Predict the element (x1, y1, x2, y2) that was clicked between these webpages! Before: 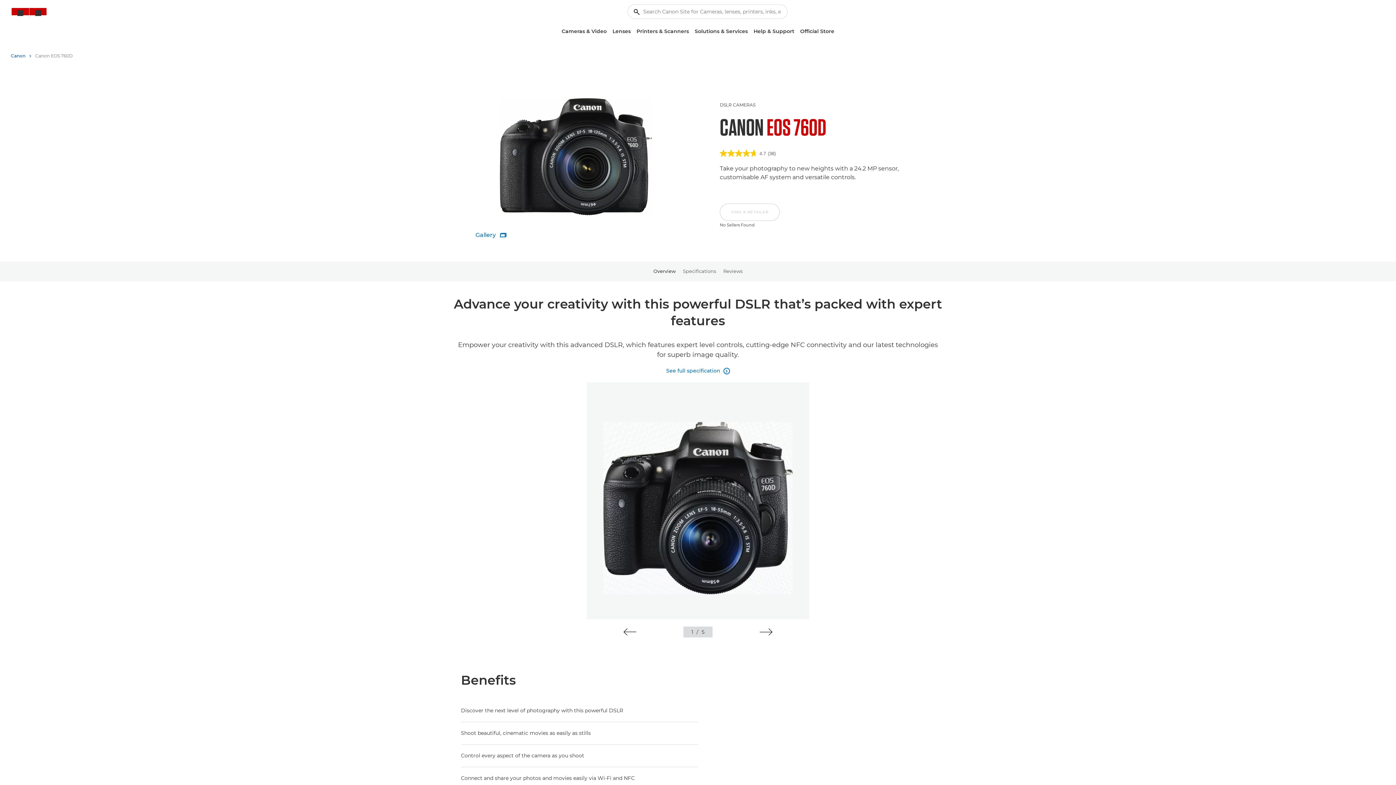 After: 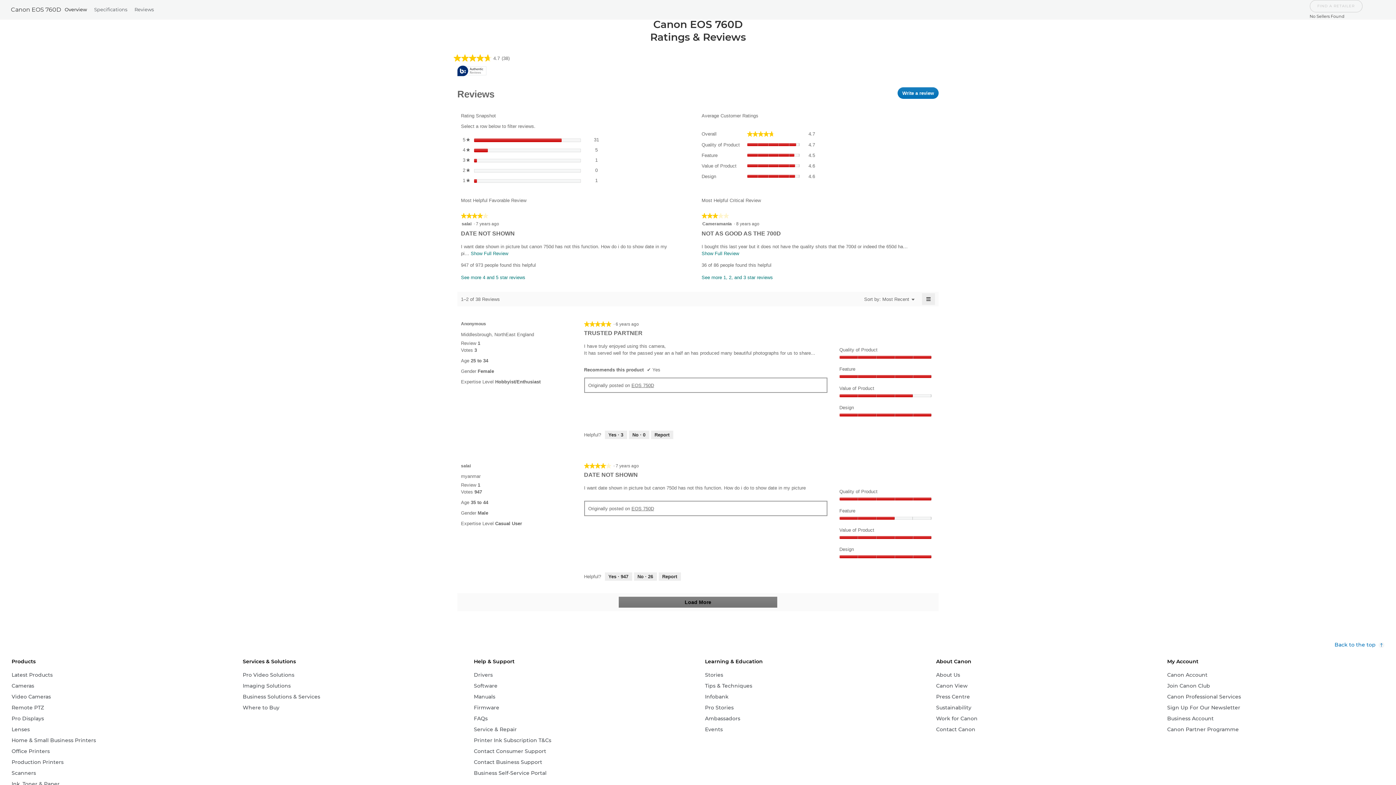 Action: bbox: (720, 149, 920, 156) label: 4.7 out of 5 stars. 38 reviews 